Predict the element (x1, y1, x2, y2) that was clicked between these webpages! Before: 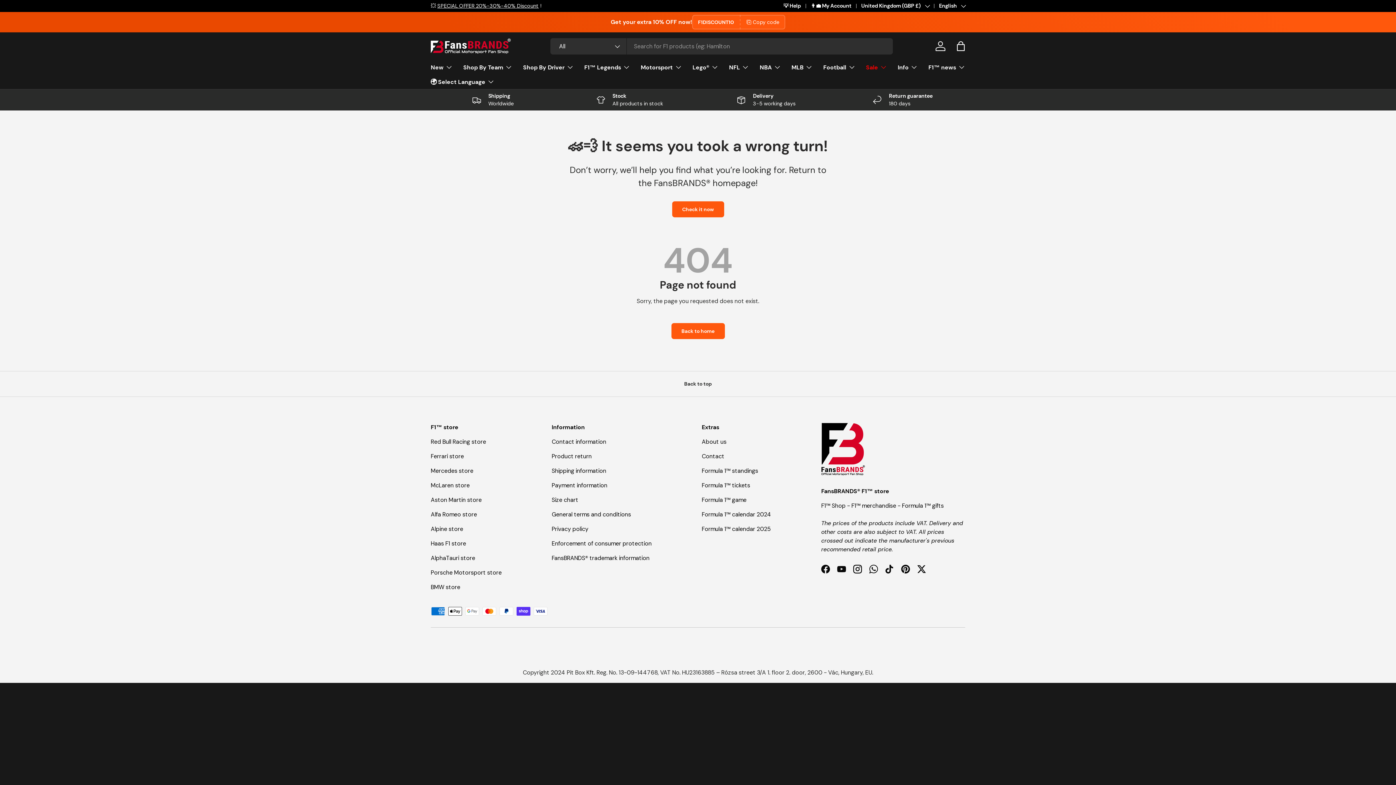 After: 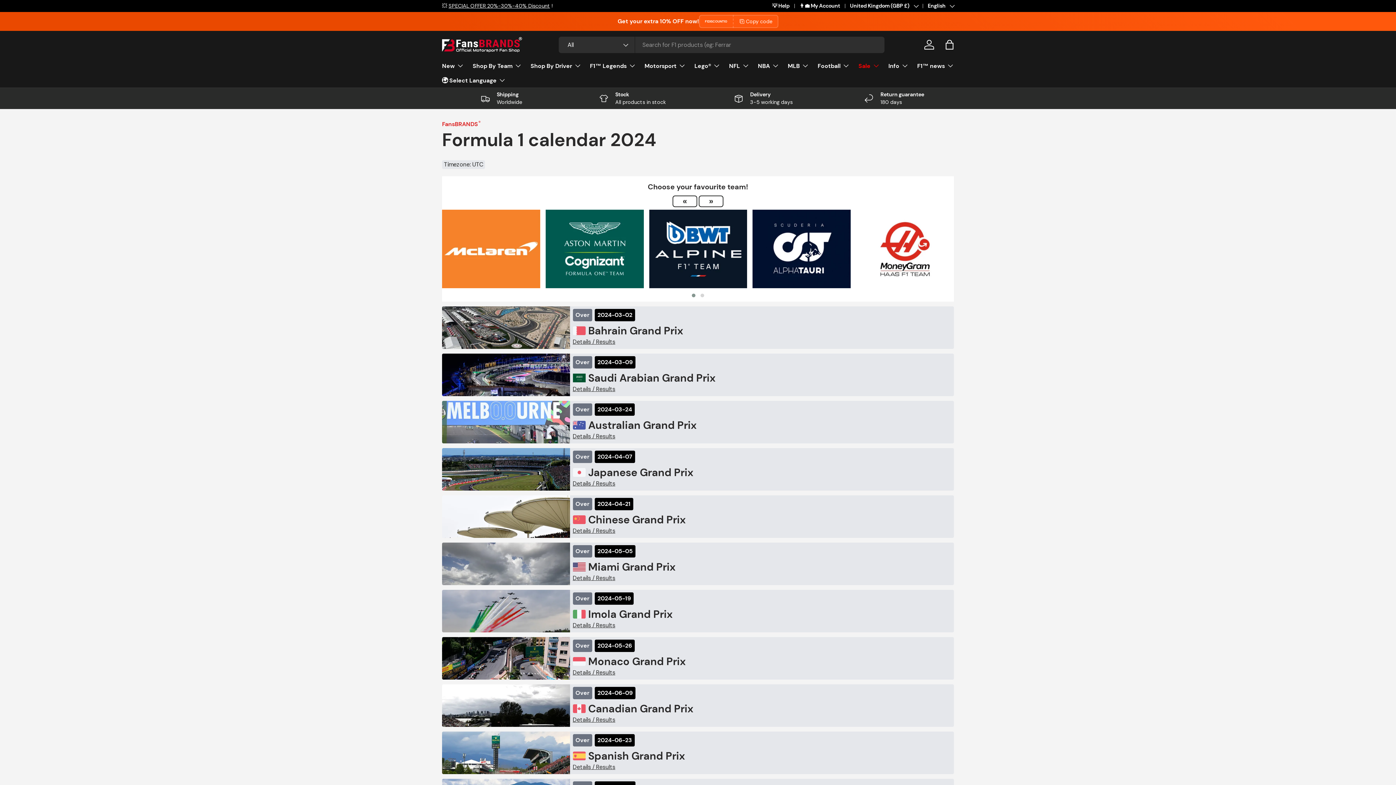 Action: label: Formula 1™ calendar 2024 bbox: (701, 510, 771, 518)